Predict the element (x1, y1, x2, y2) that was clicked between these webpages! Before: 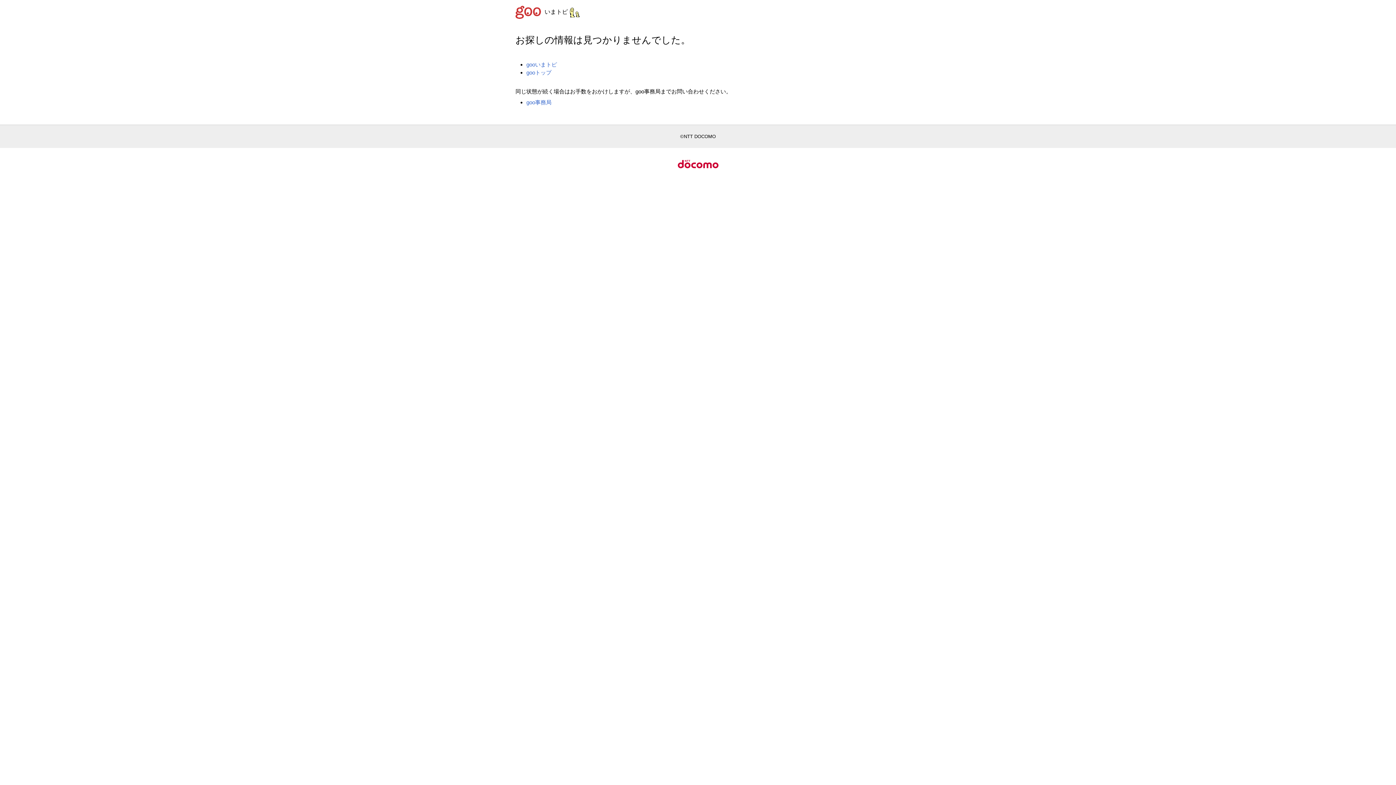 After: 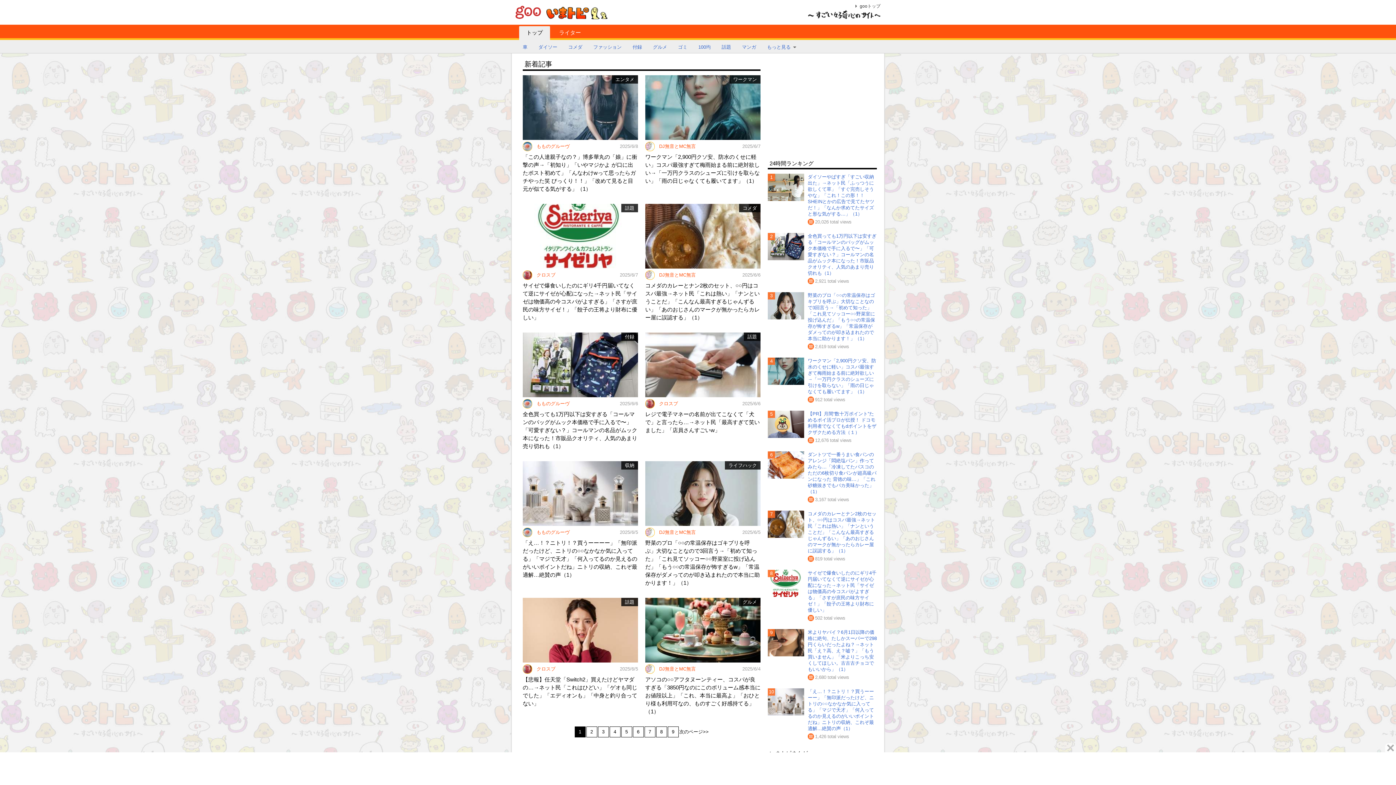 Action: label: gooいまトピ bbox: (526, 61, 557, 67)